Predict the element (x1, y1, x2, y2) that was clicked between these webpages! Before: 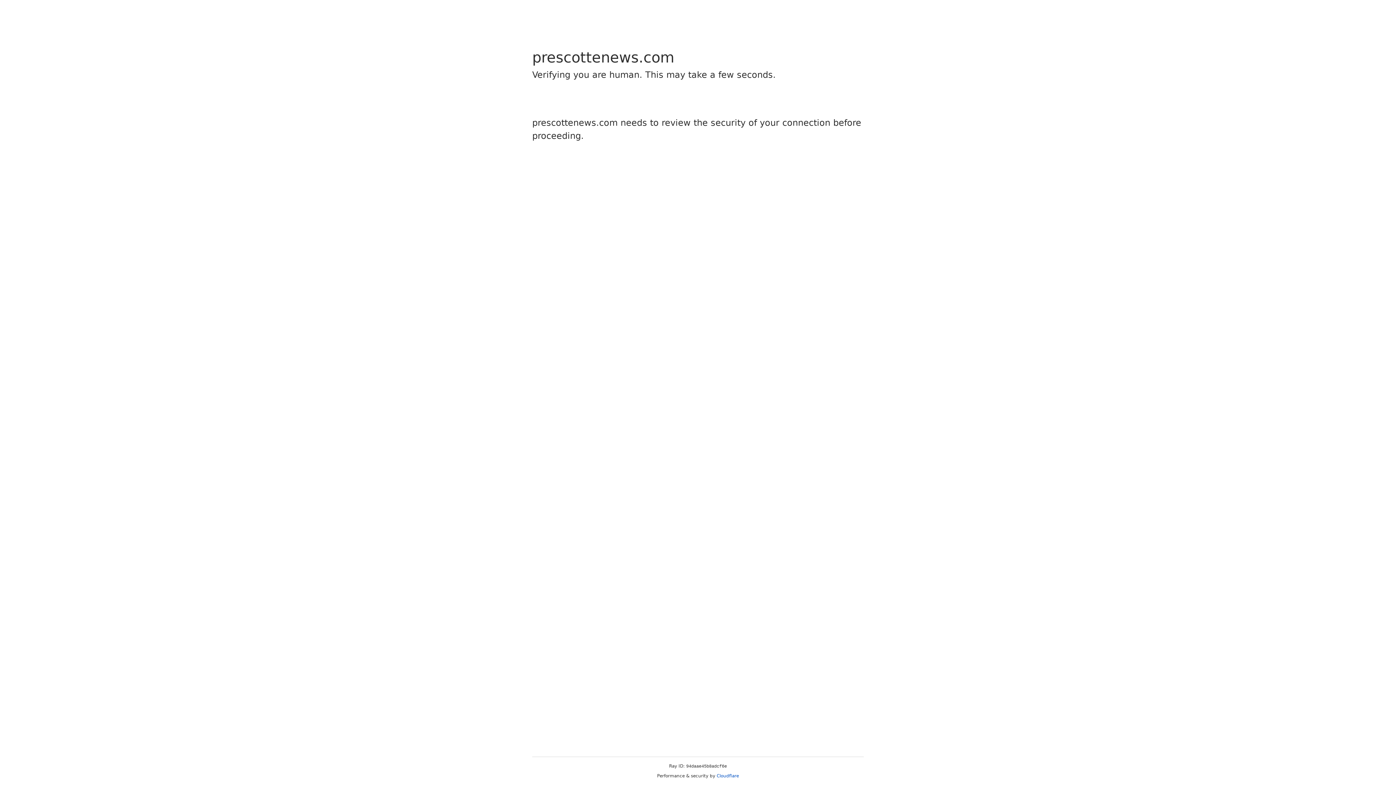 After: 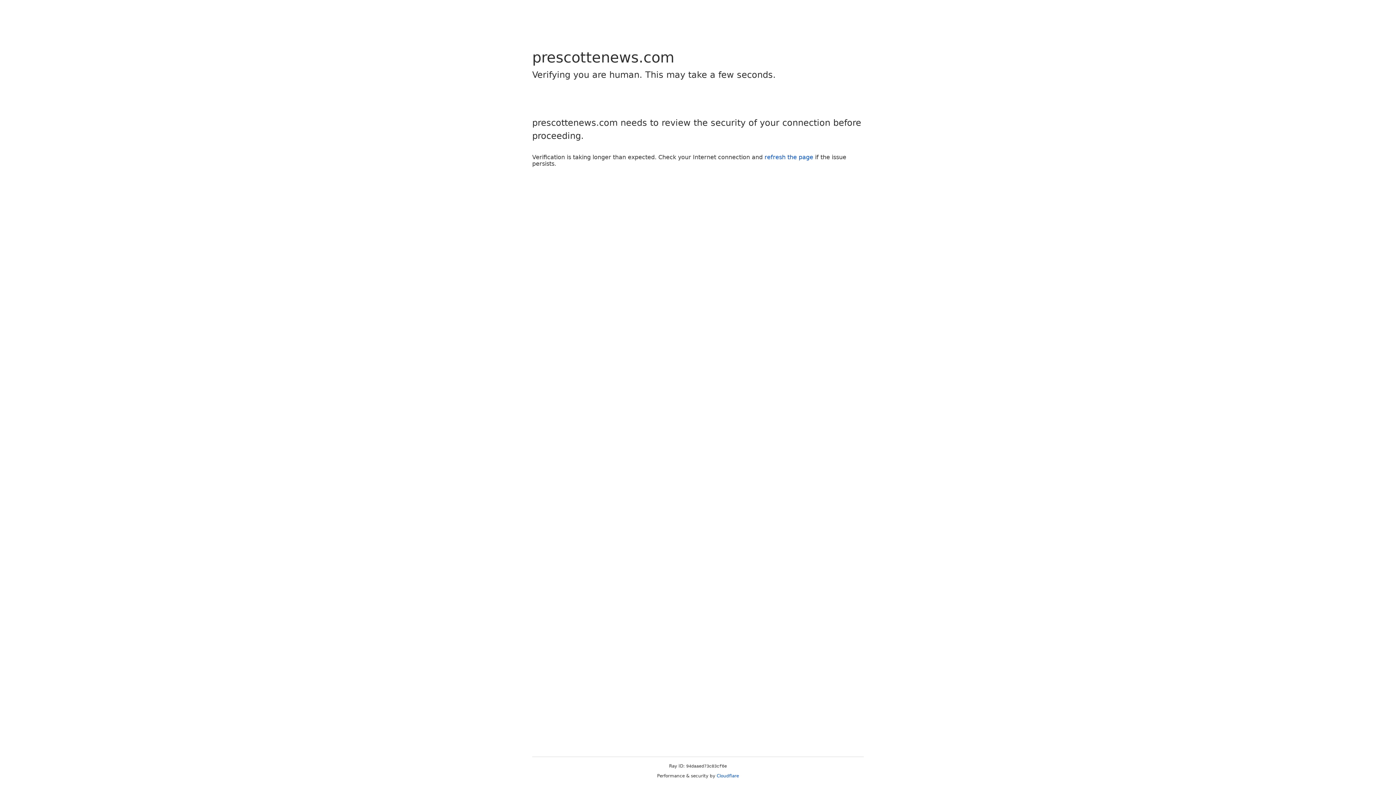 Action: label: Cloudflare bbox: (716, 773, 739, 778)